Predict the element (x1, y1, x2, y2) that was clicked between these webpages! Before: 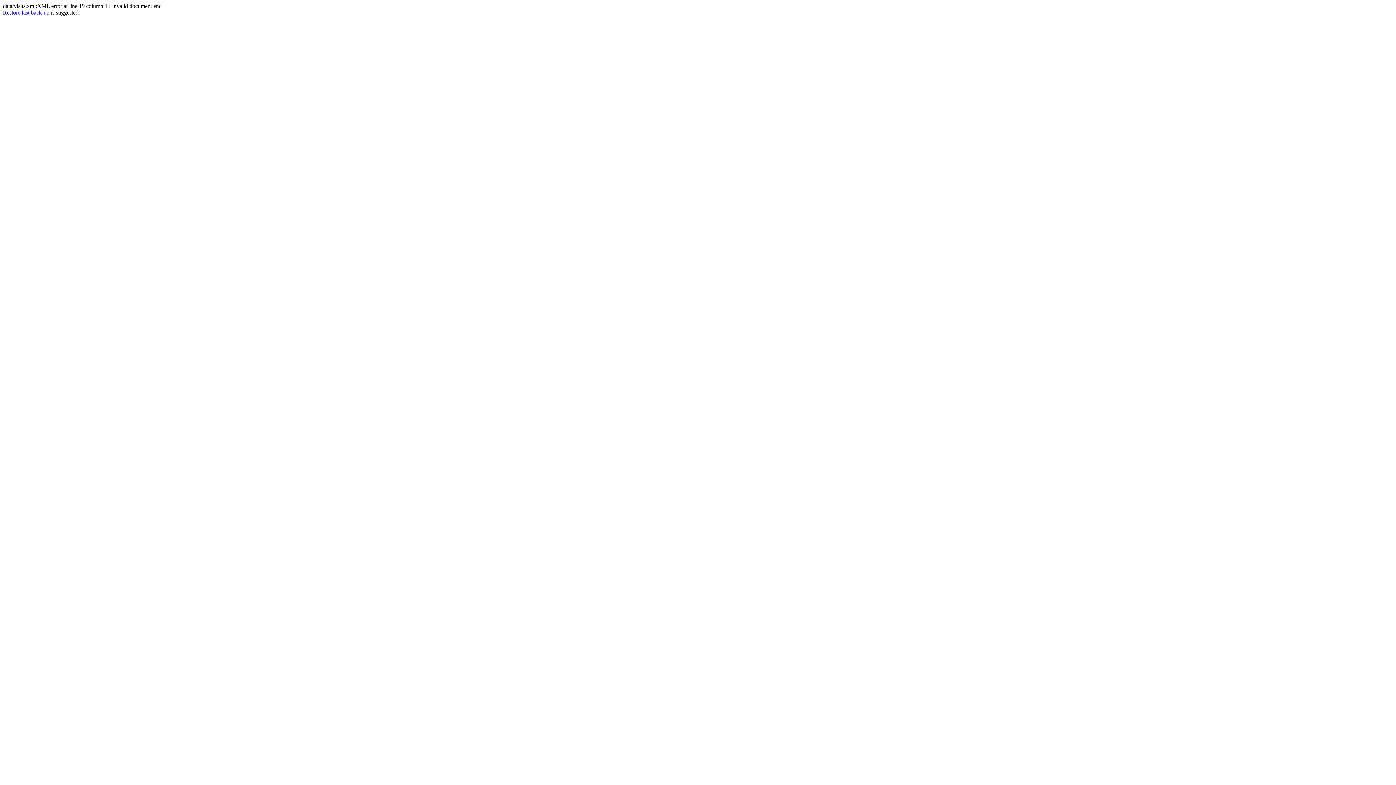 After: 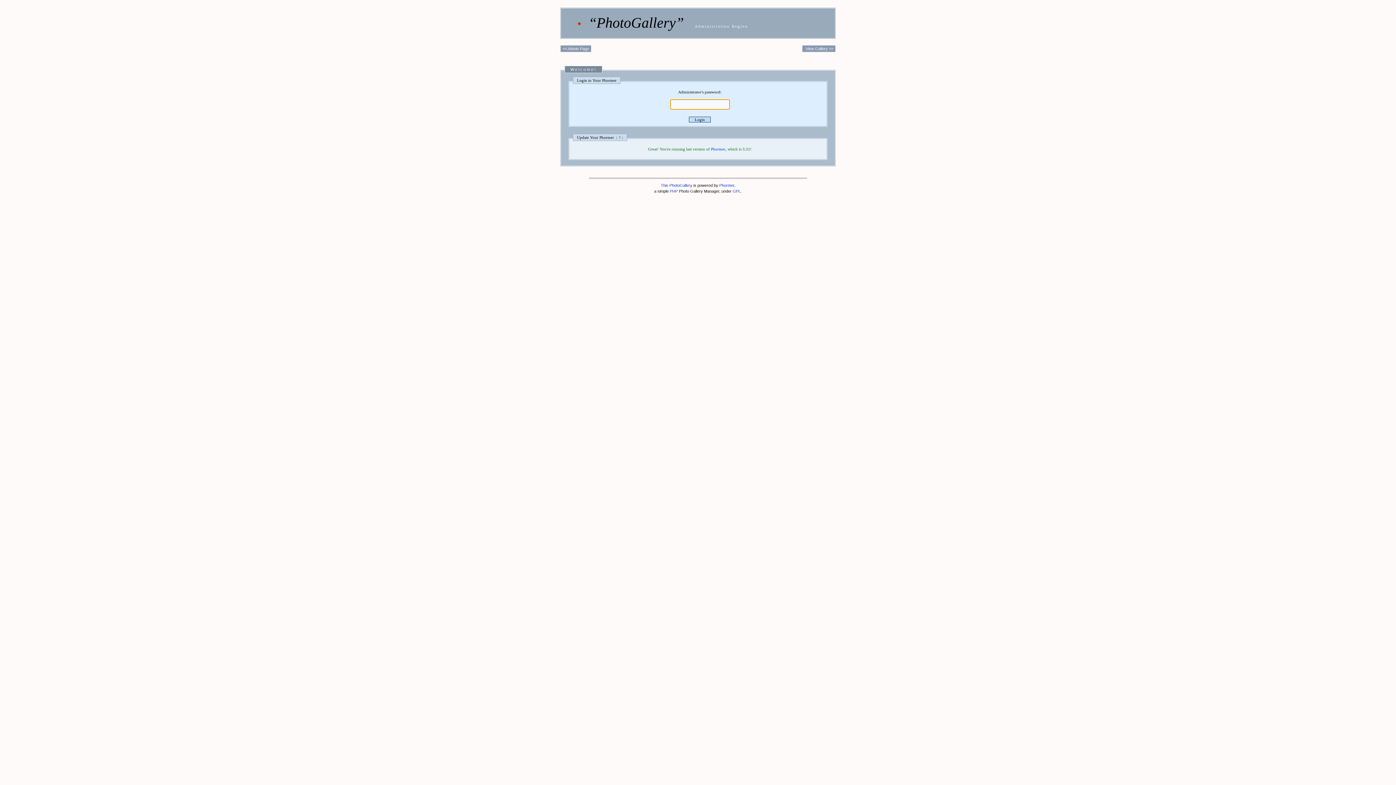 Action: label: Restore last back-up bbox: (2, 9, 49, 15)